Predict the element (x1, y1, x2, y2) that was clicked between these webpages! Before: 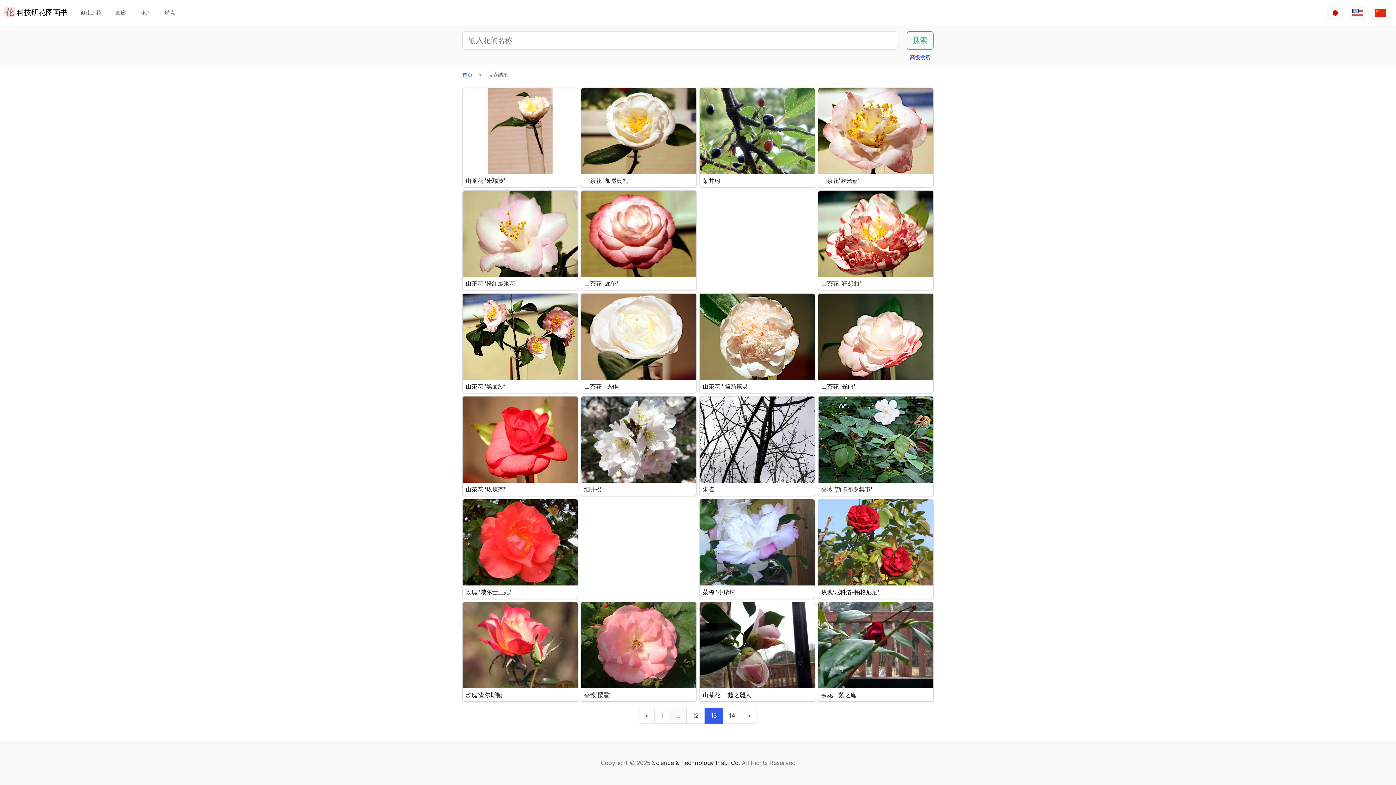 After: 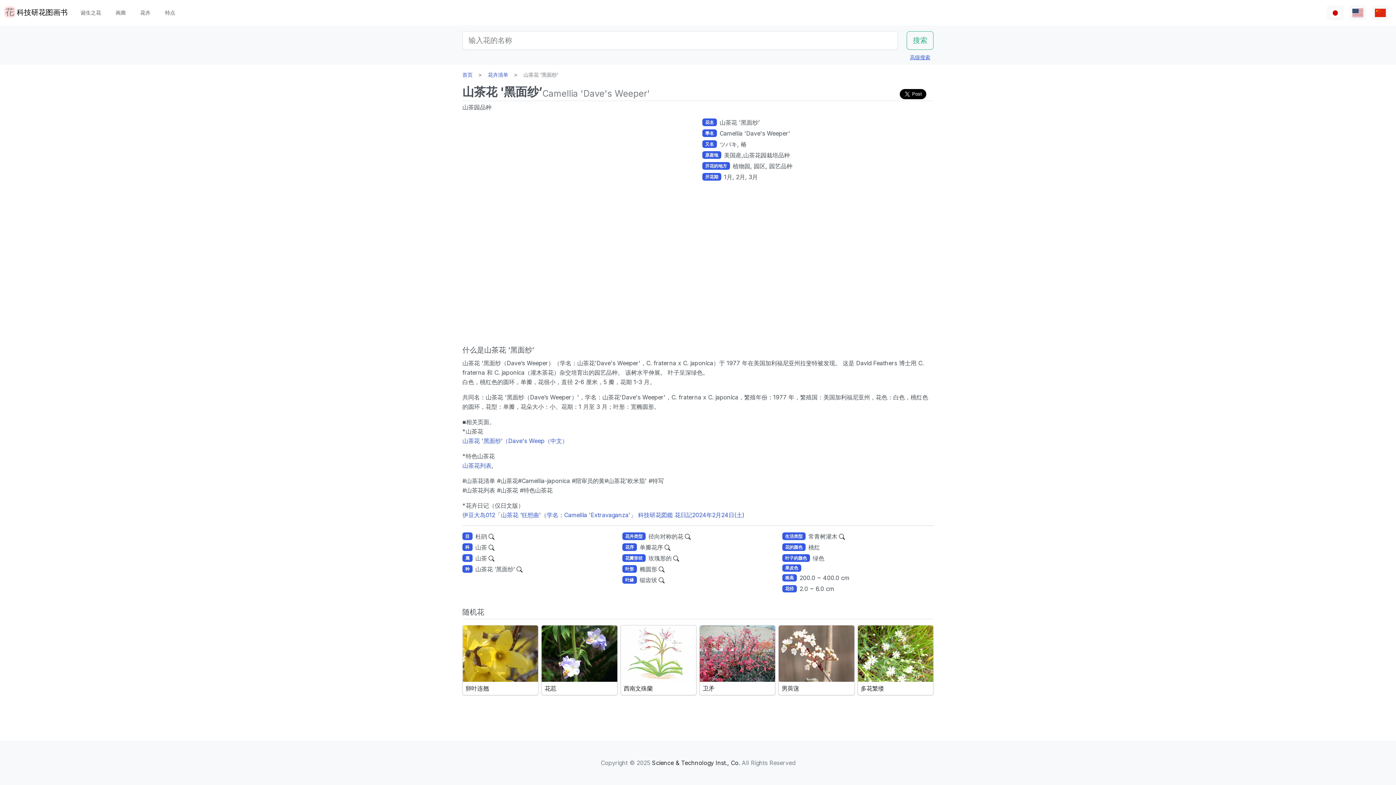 Action: label: 山茶花 '黑面纱’ bbox: (462, 293, 578, 393)